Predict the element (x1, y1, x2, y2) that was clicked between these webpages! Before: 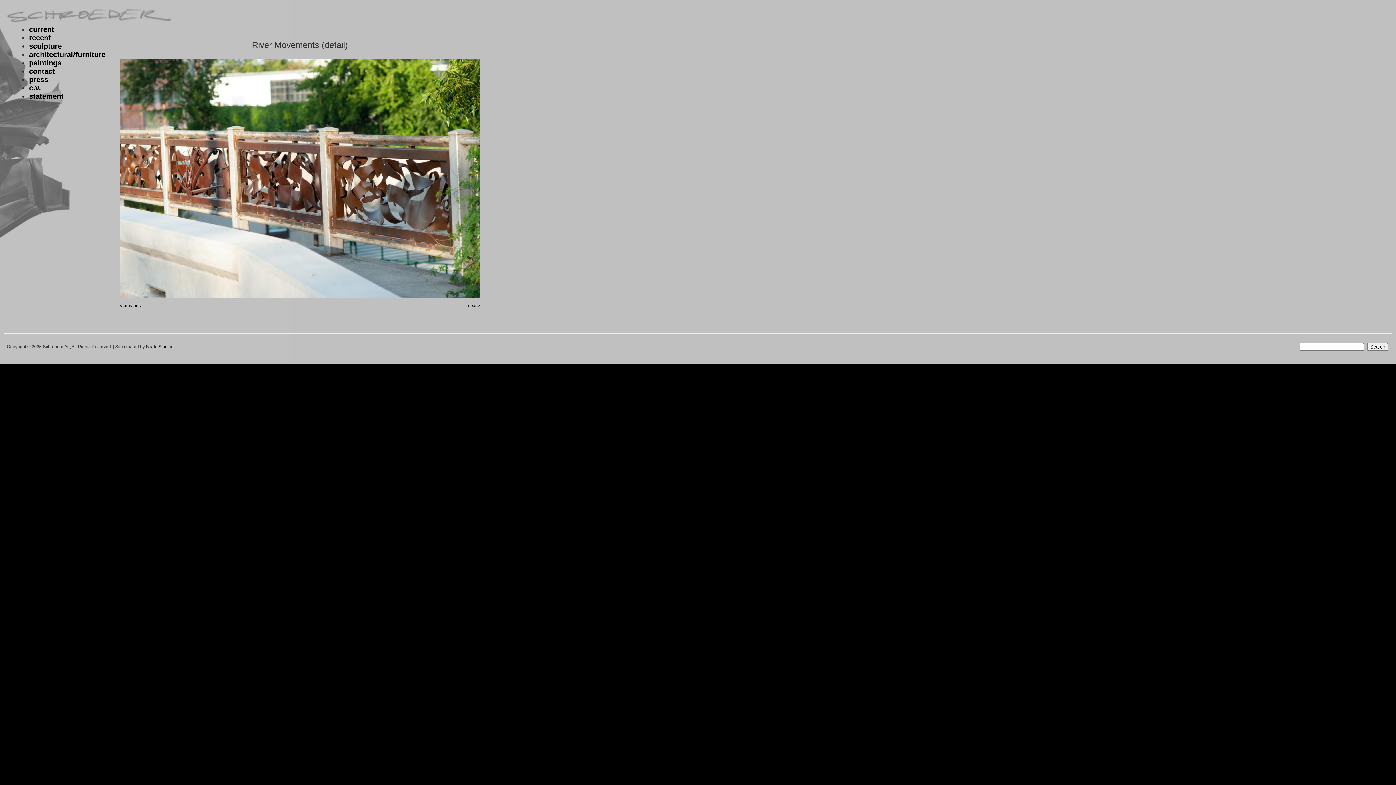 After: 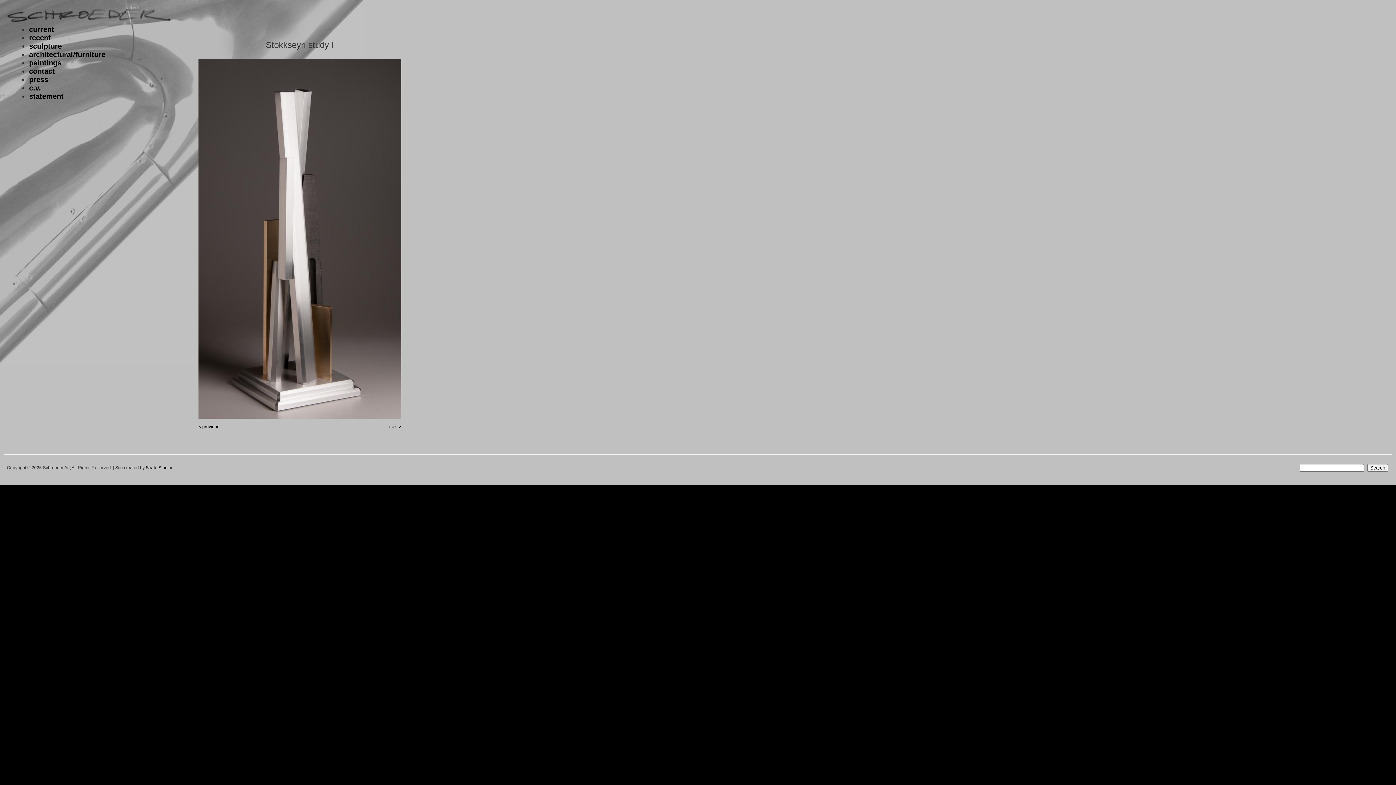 Action: bbox: (468, 303, 480, 308) label: next >